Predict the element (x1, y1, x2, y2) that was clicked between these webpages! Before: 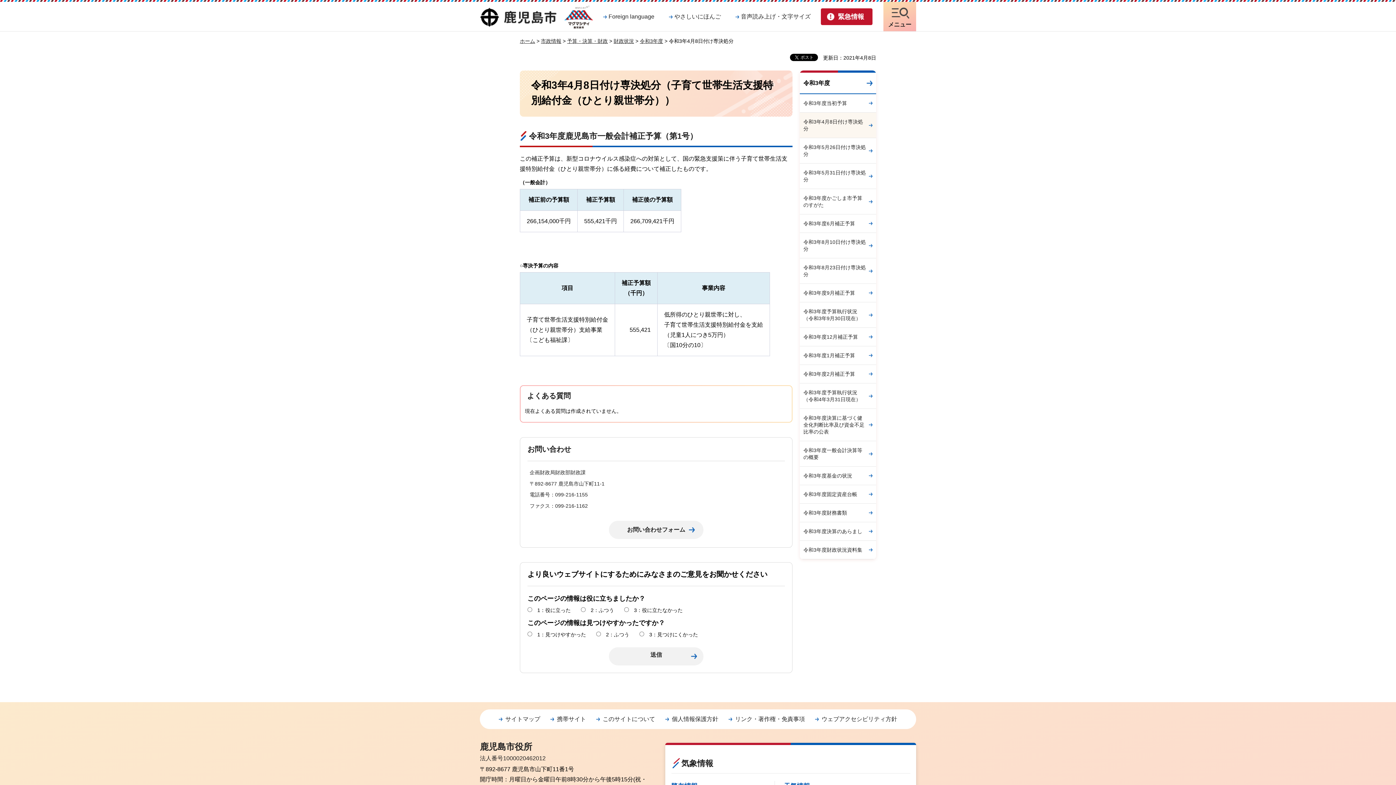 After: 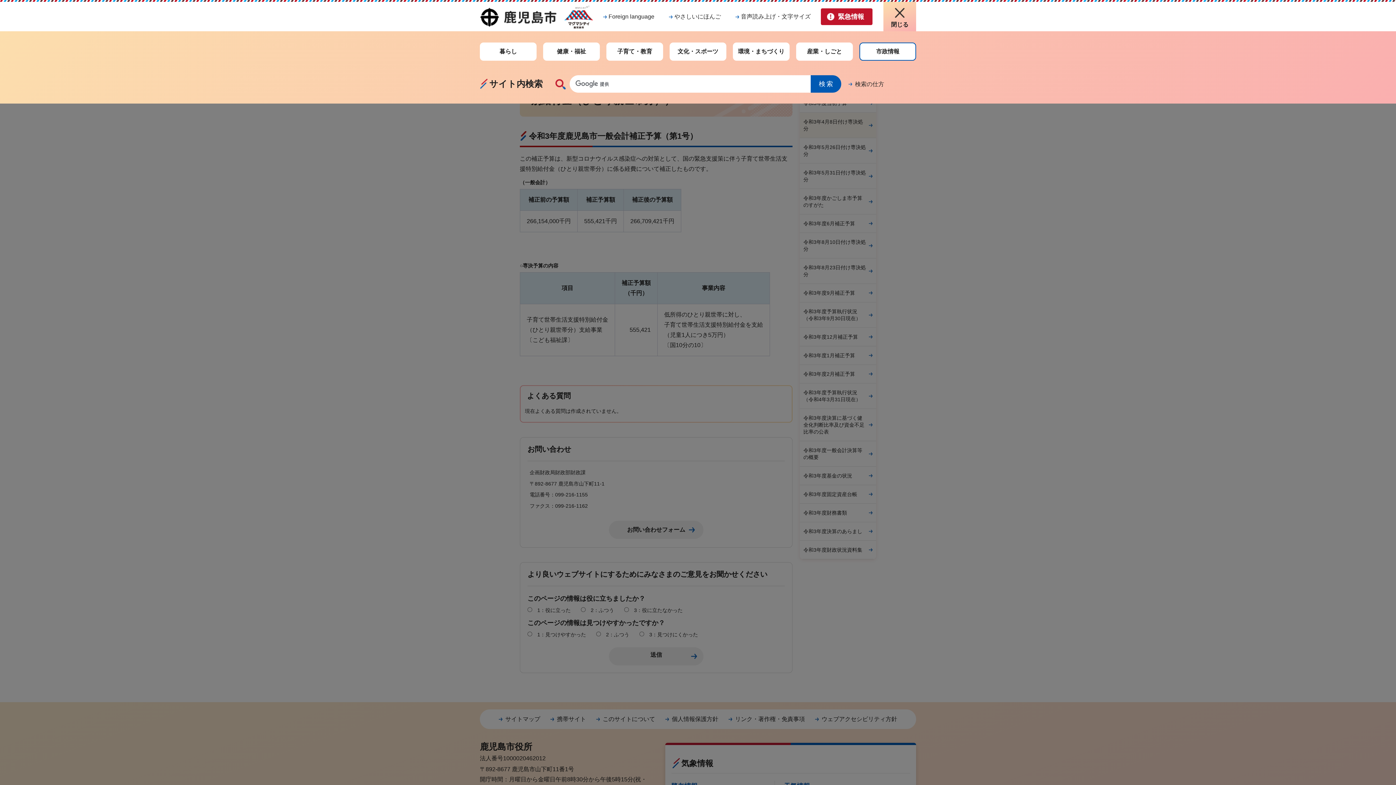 Action: bbox: (883, 1, 916, 31) label: メニュー